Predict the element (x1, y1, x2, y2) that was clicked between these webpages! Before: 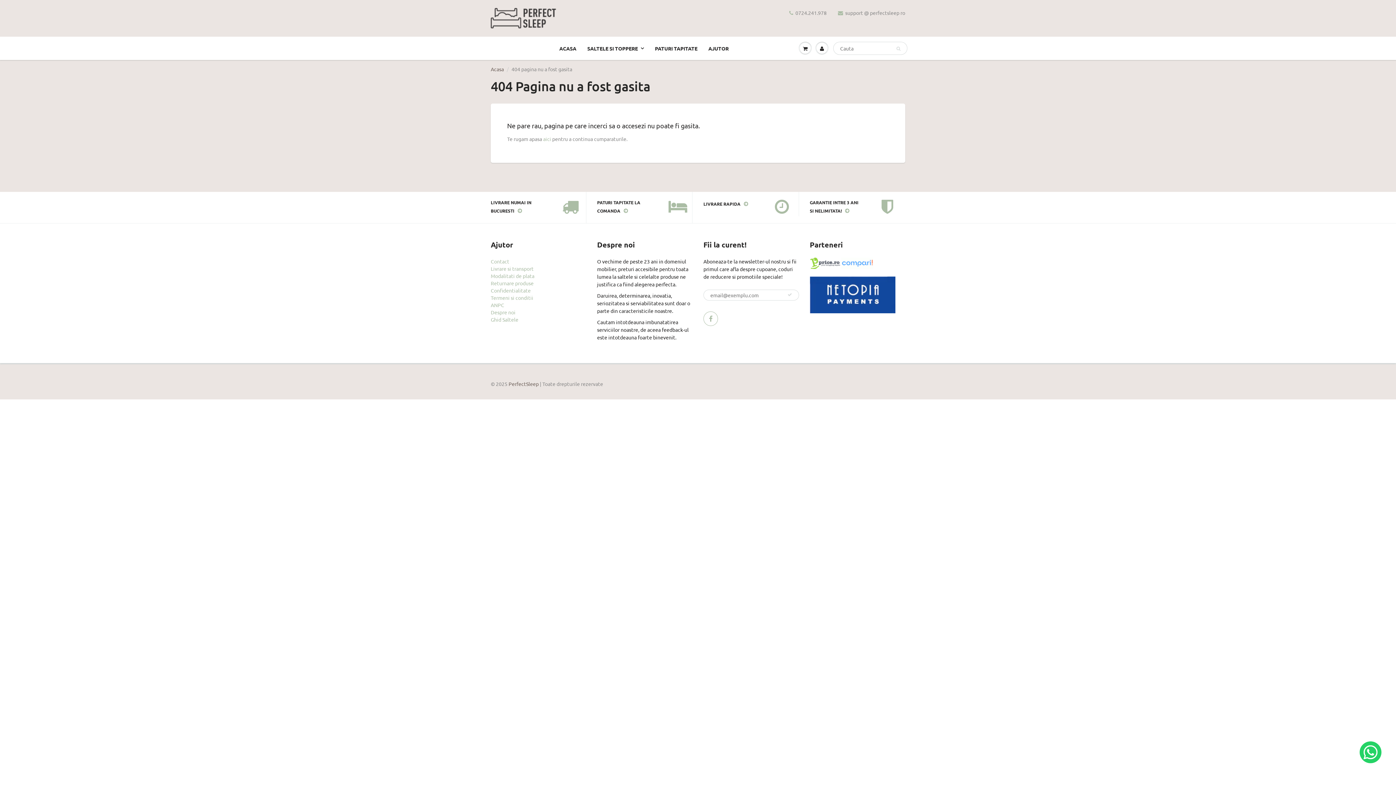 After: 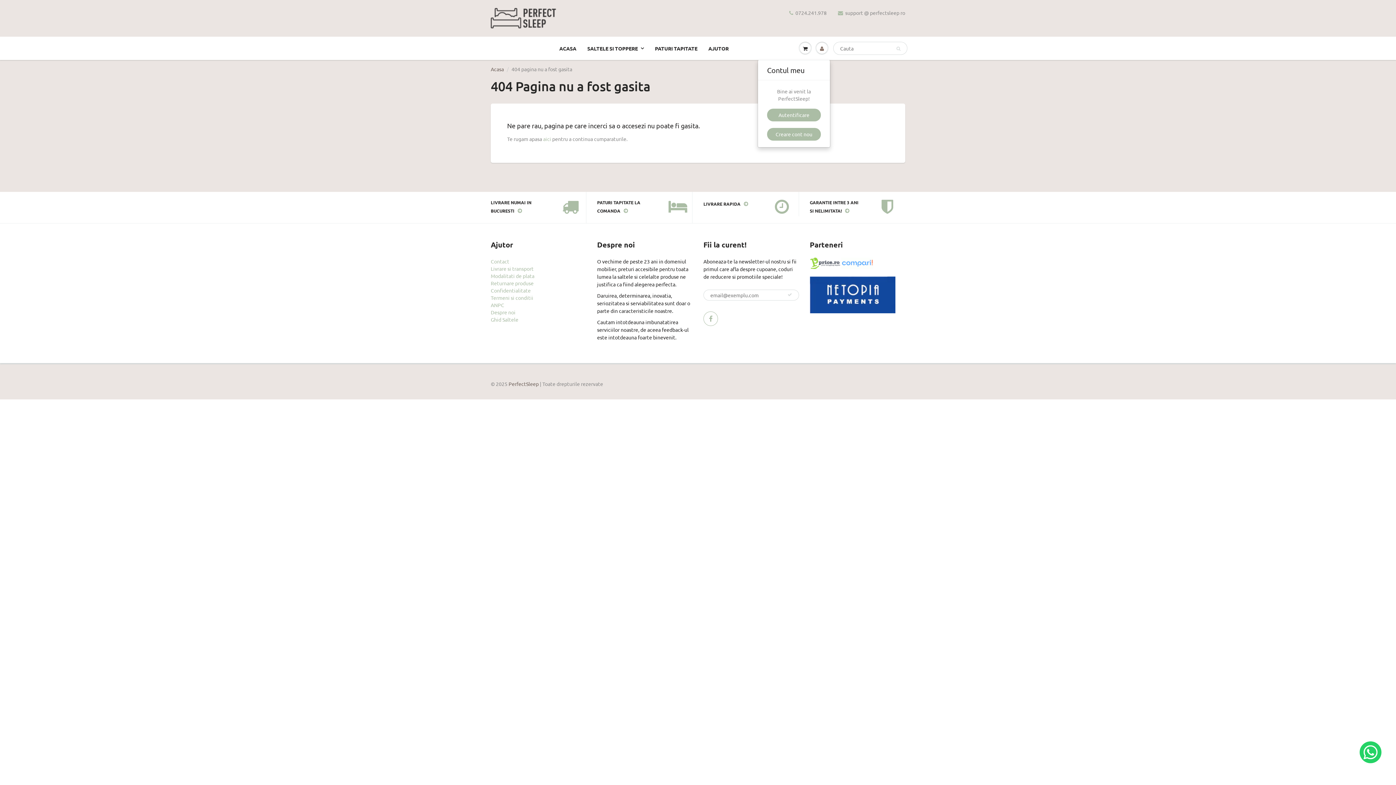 Action: bbox: (813, 37, 830, 59)